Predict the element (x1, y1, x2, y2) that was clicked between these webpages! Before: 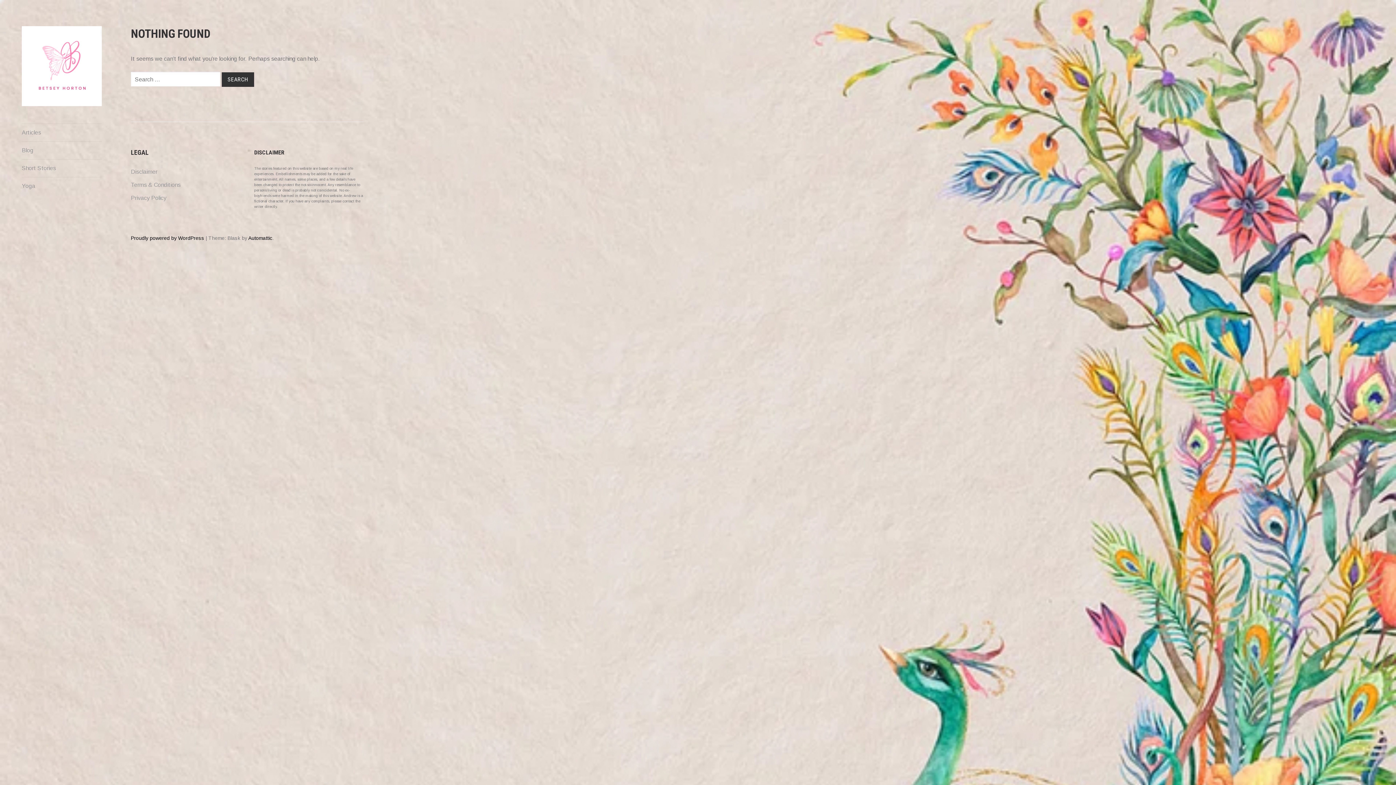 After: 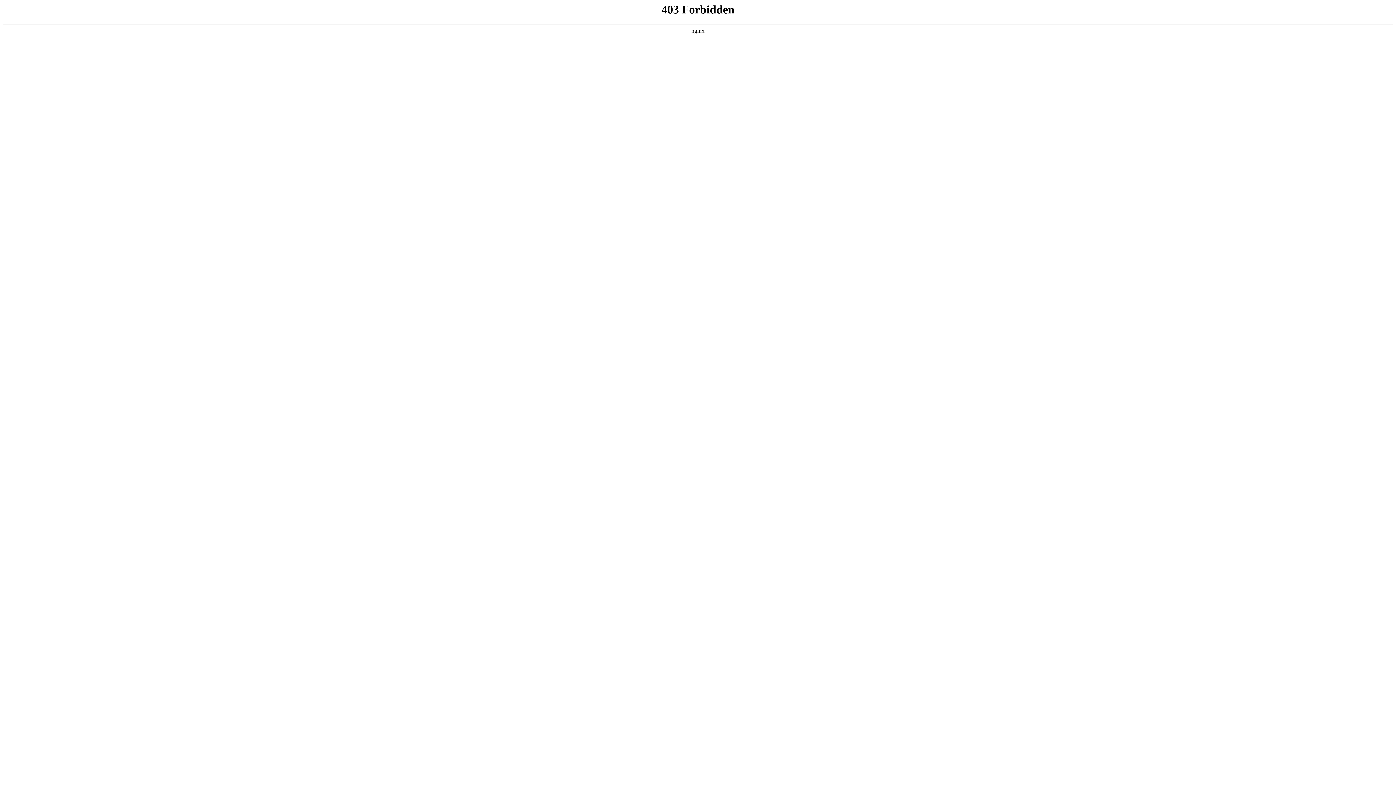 Action: label: Proudly powered by WordPress bbox: (130, 235, 204, 241)